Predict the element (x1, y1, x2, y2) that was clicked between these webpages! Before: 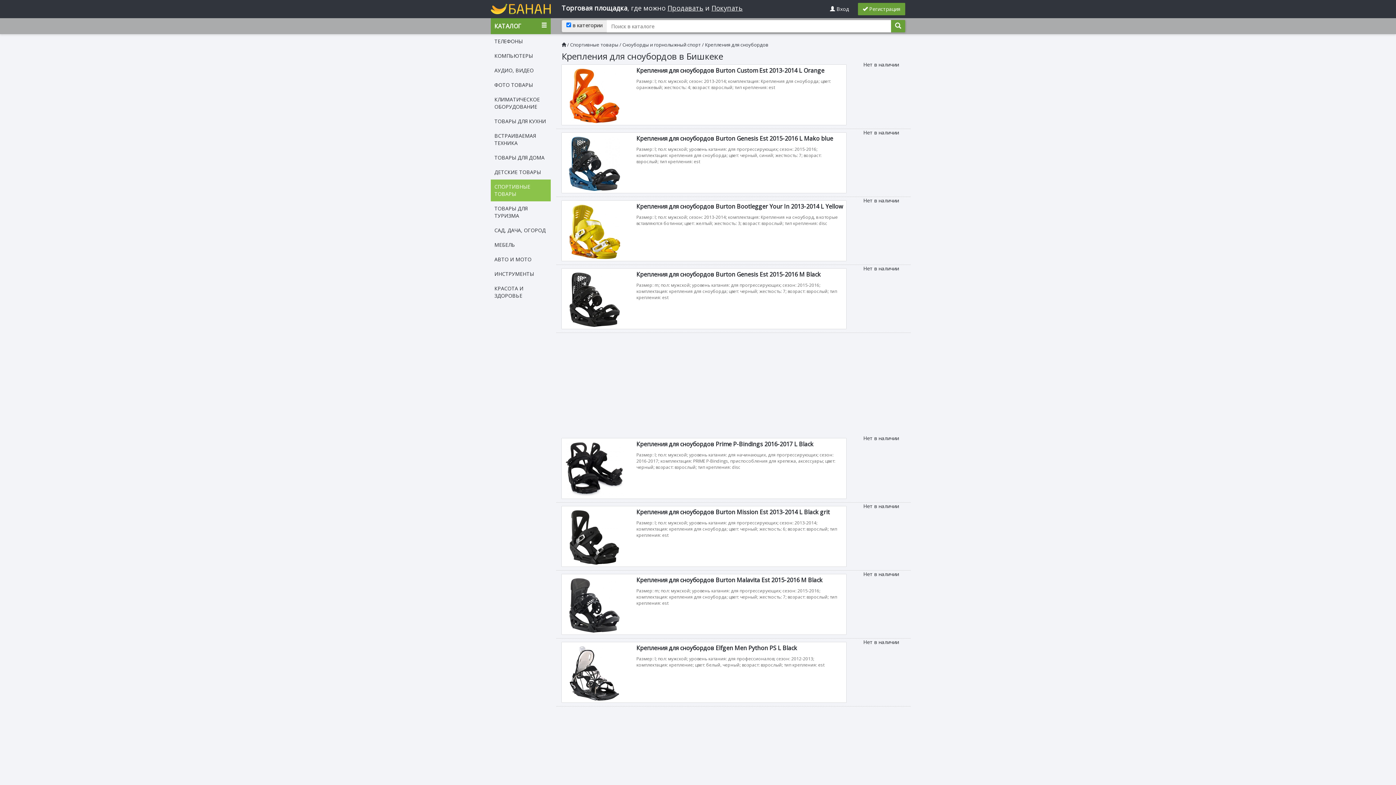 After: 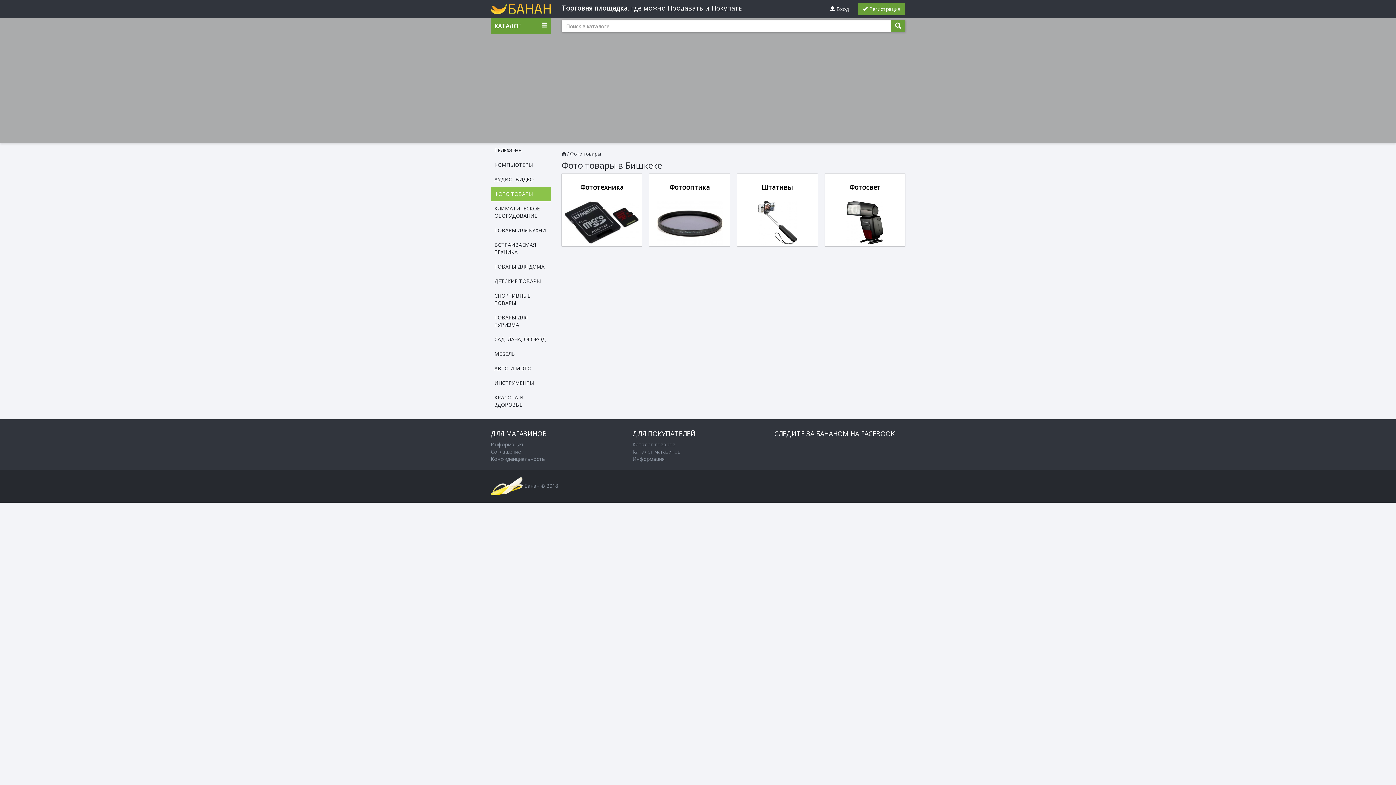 Action: label: ФОТО ТОВАРЫ bbox: (490, 77, 550, 92)